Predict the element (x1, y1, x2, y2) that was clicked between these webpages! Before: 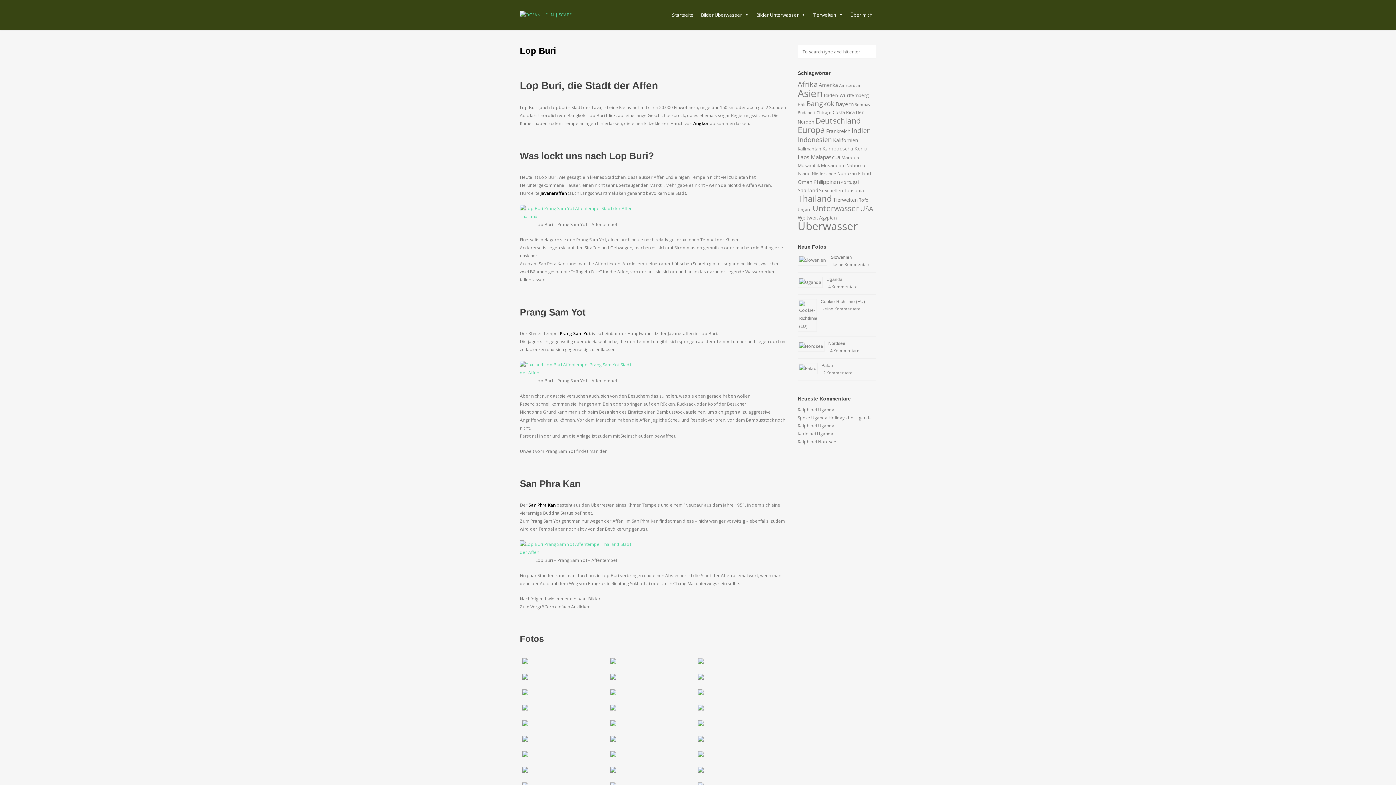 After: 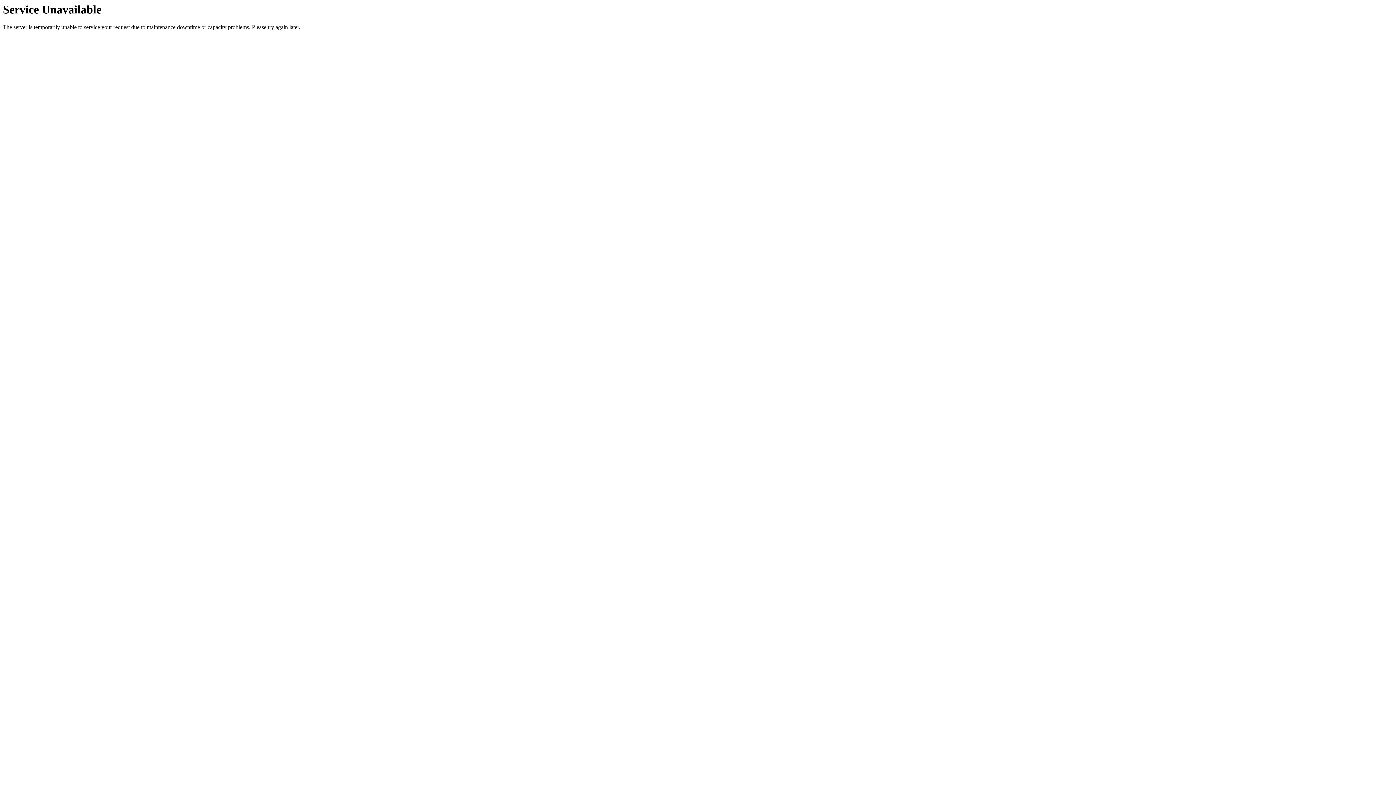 Action: bbox: (693, 120, 709, 126) label: Angkor